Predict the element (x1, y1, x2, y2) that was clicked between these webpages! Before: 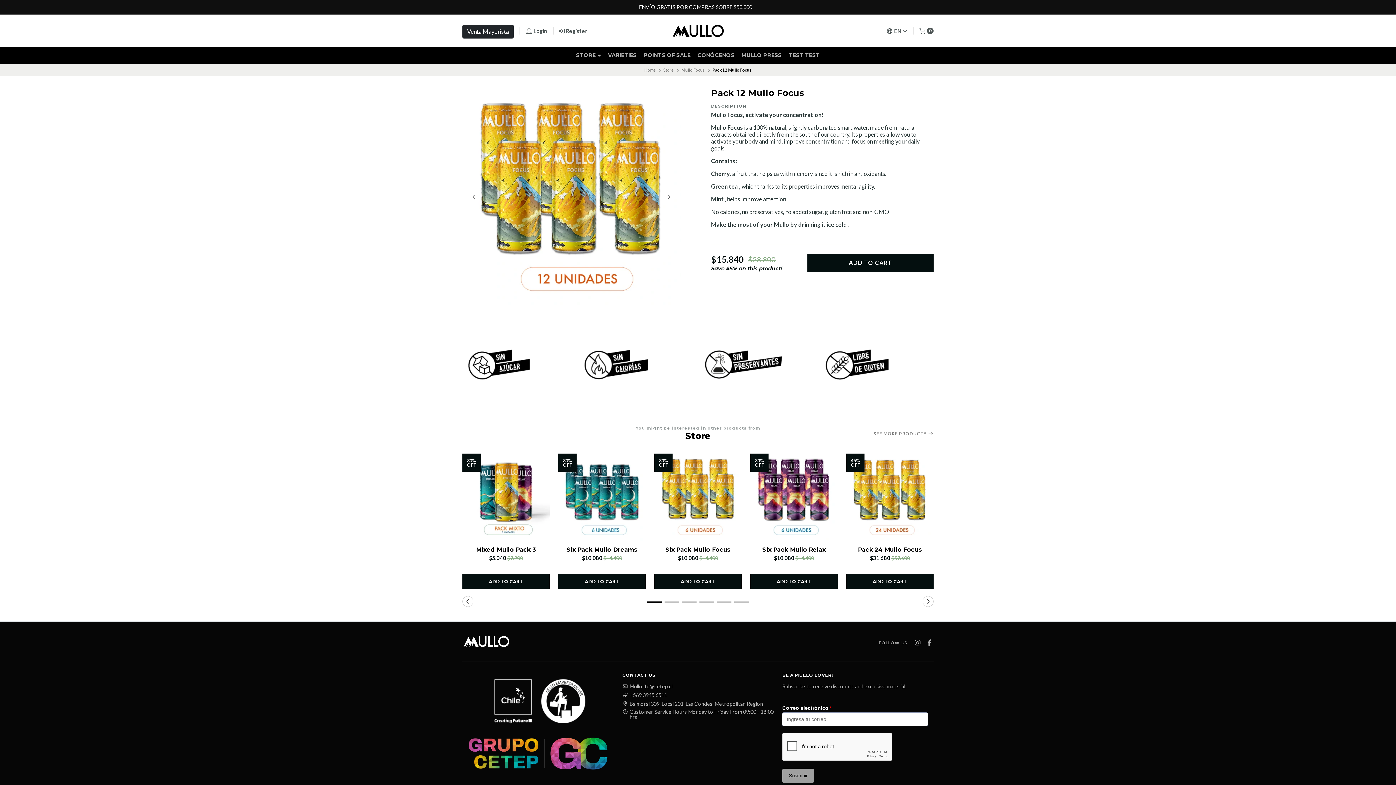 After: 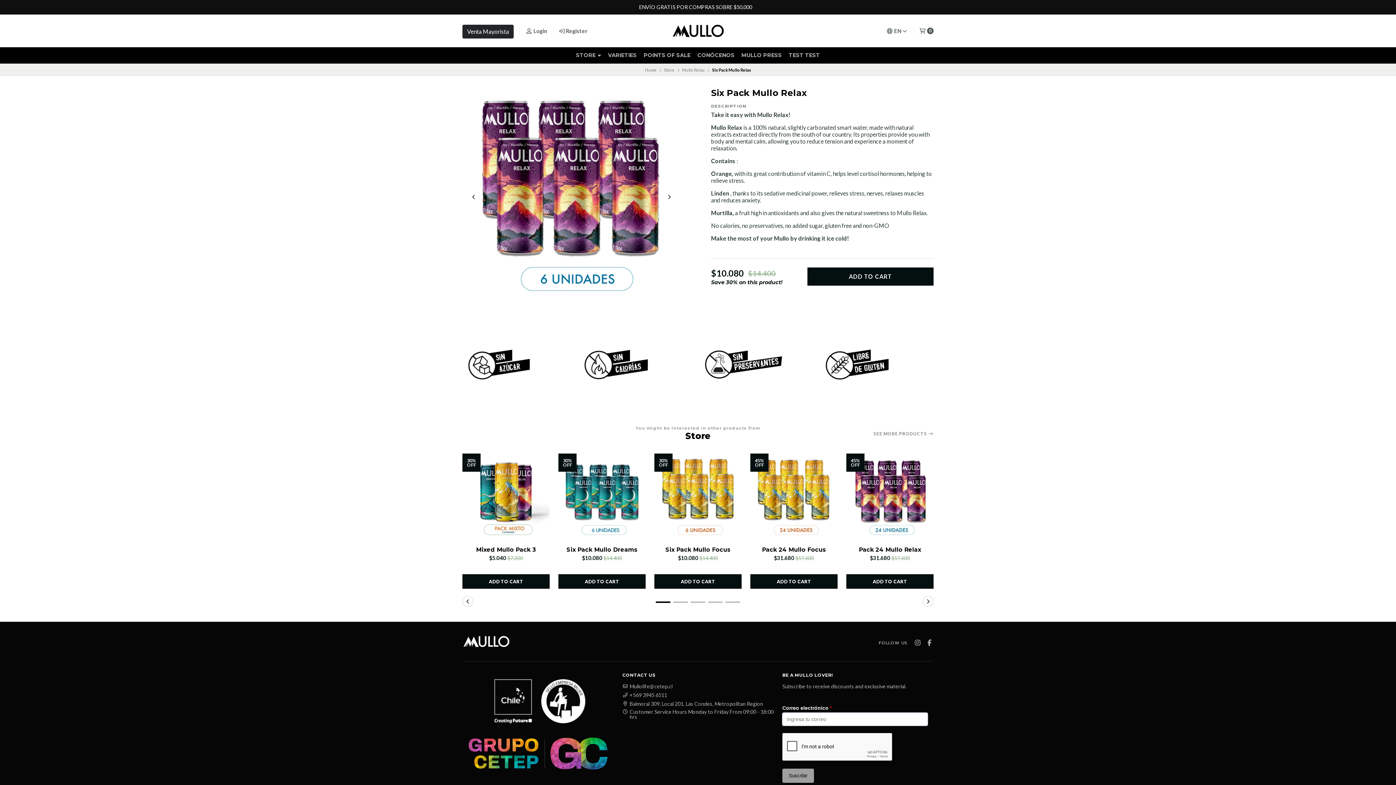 Action: label: 30%
OFF bbox: (750, 453, 837, 541)